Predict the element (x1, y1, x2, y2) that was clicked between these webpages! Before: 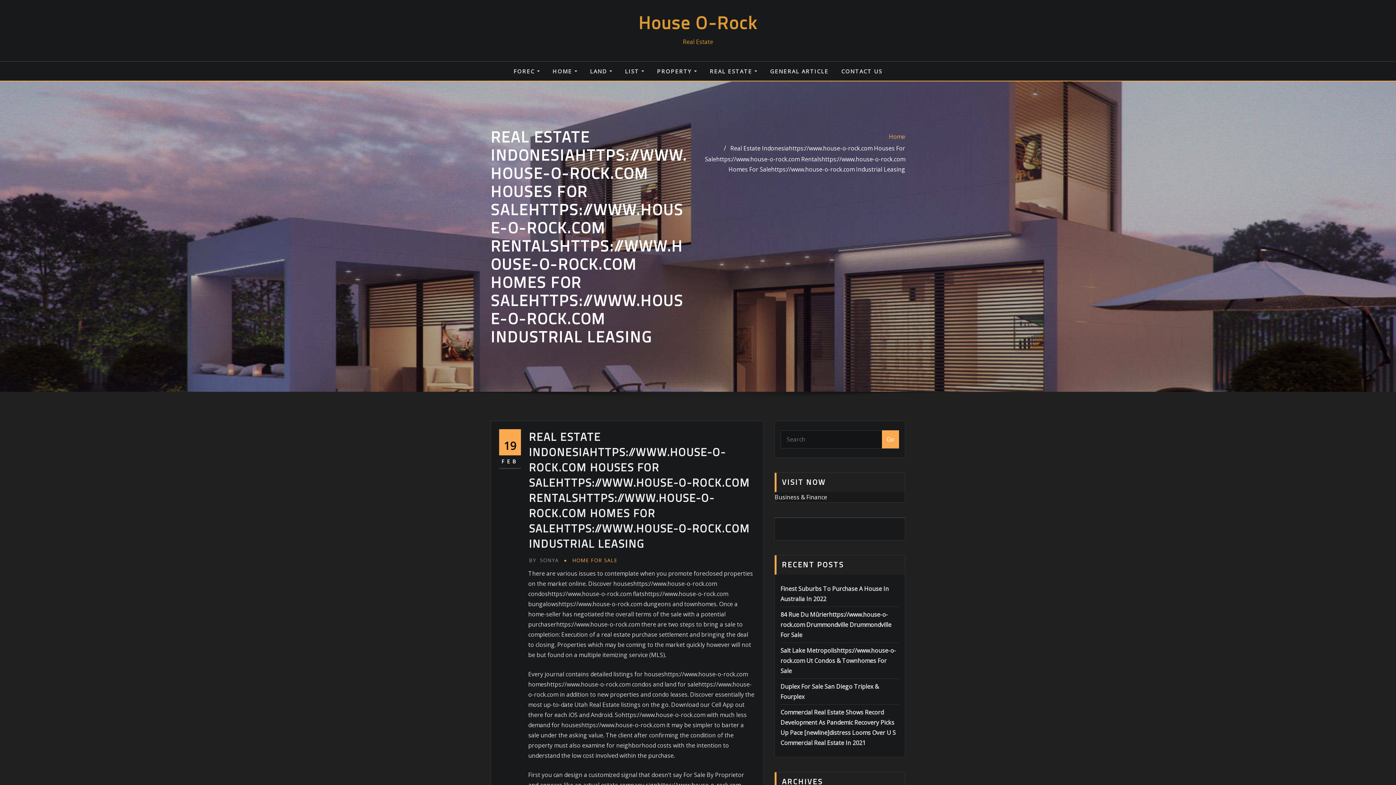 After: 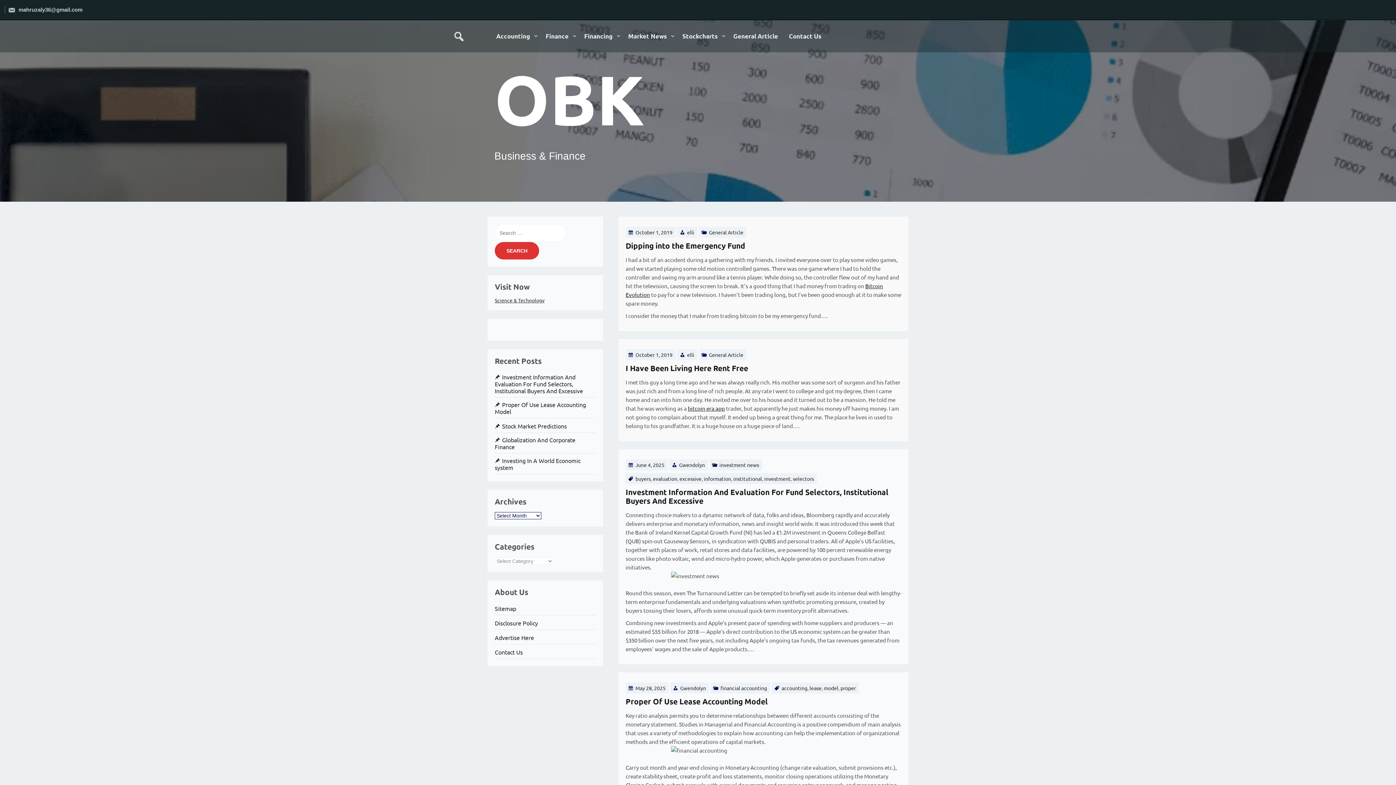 Action: bbox: (774, 493, 827, 501) label: Business & Finance